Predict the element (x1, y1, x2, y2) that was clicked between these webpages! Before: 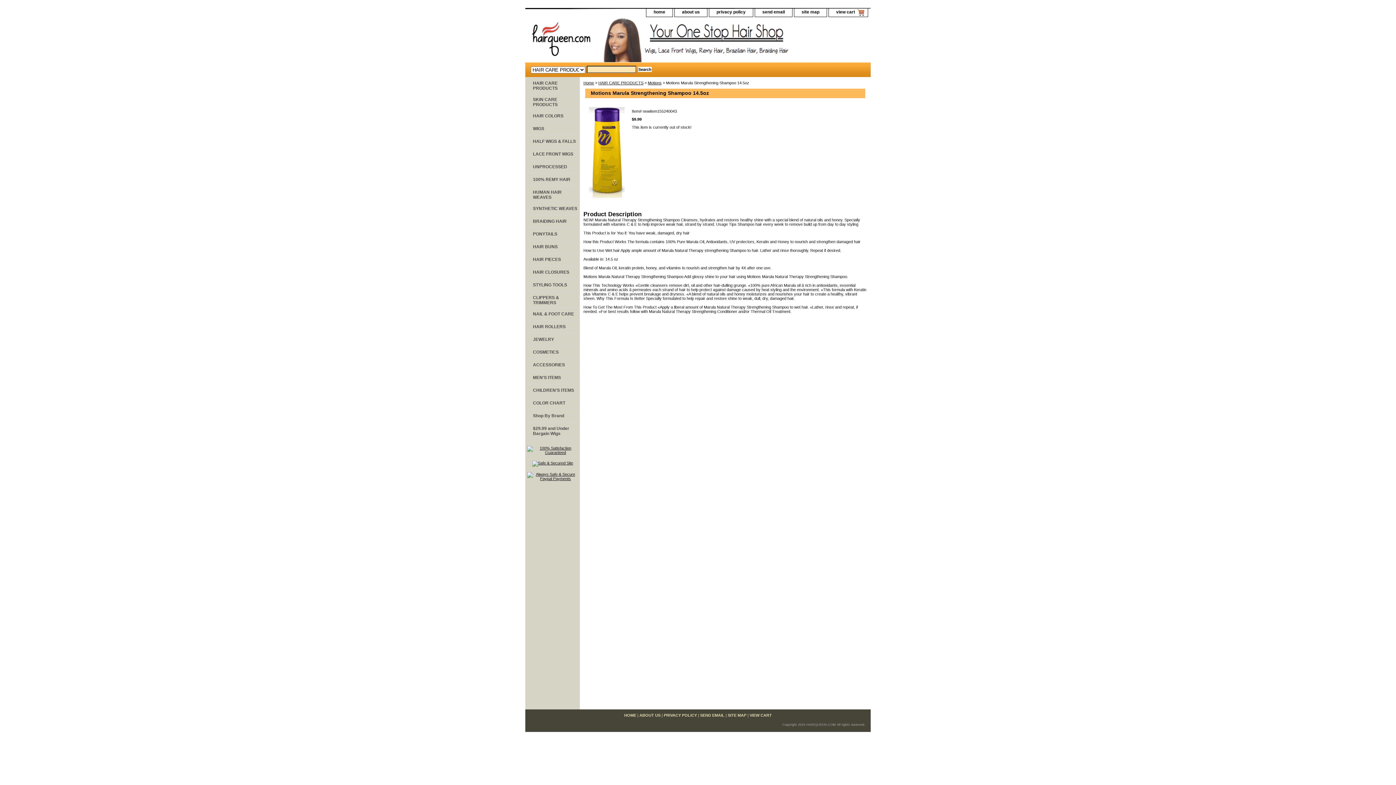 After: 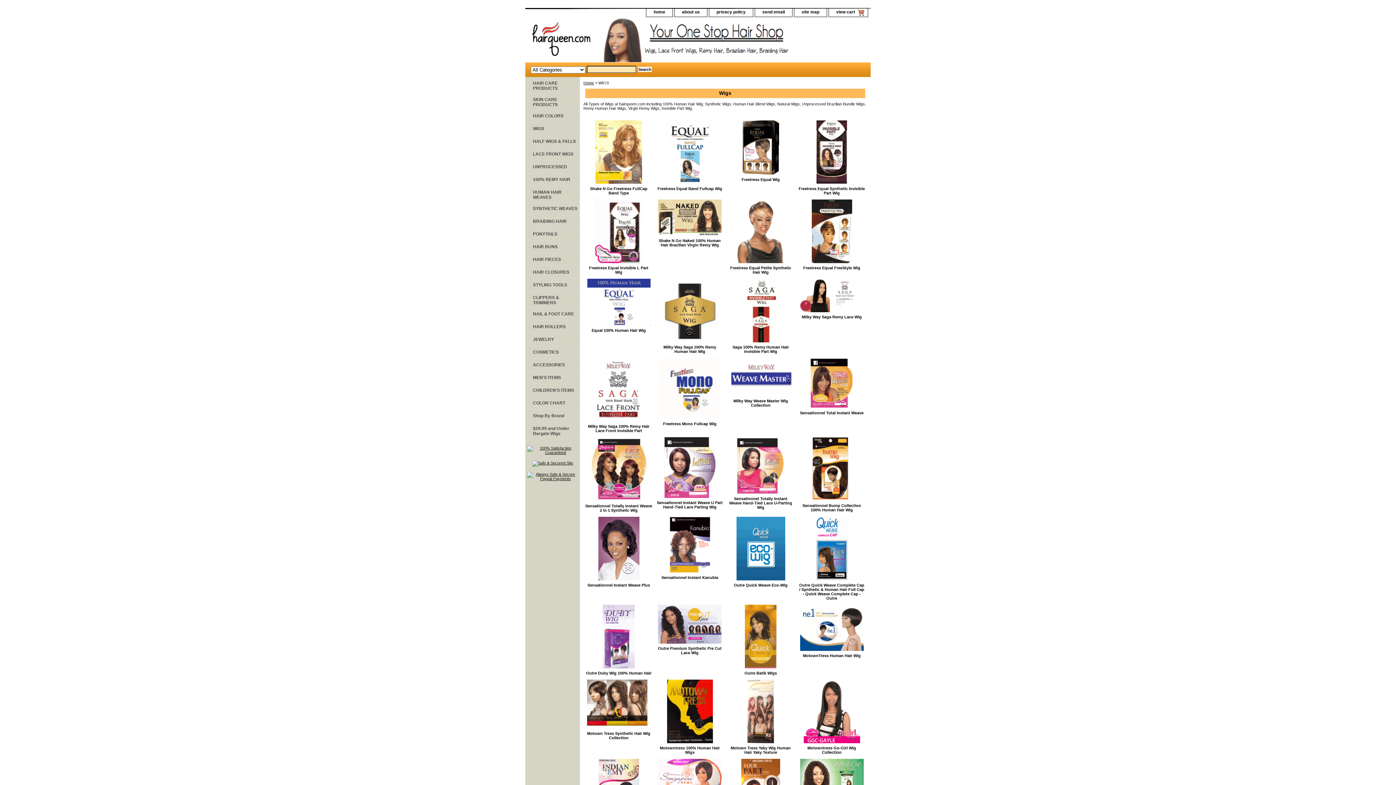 Action: bbox: (525, 122, 580, 135) label: WIGS